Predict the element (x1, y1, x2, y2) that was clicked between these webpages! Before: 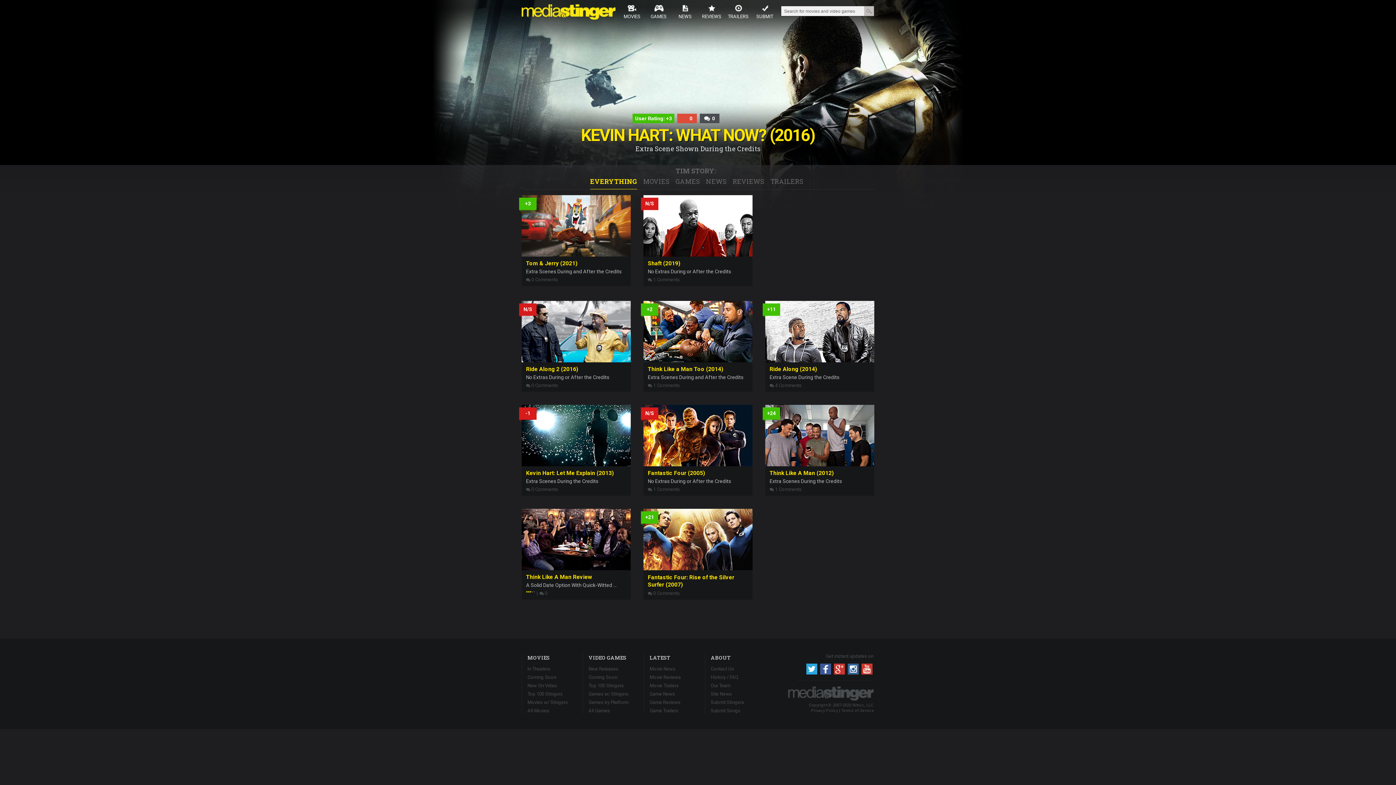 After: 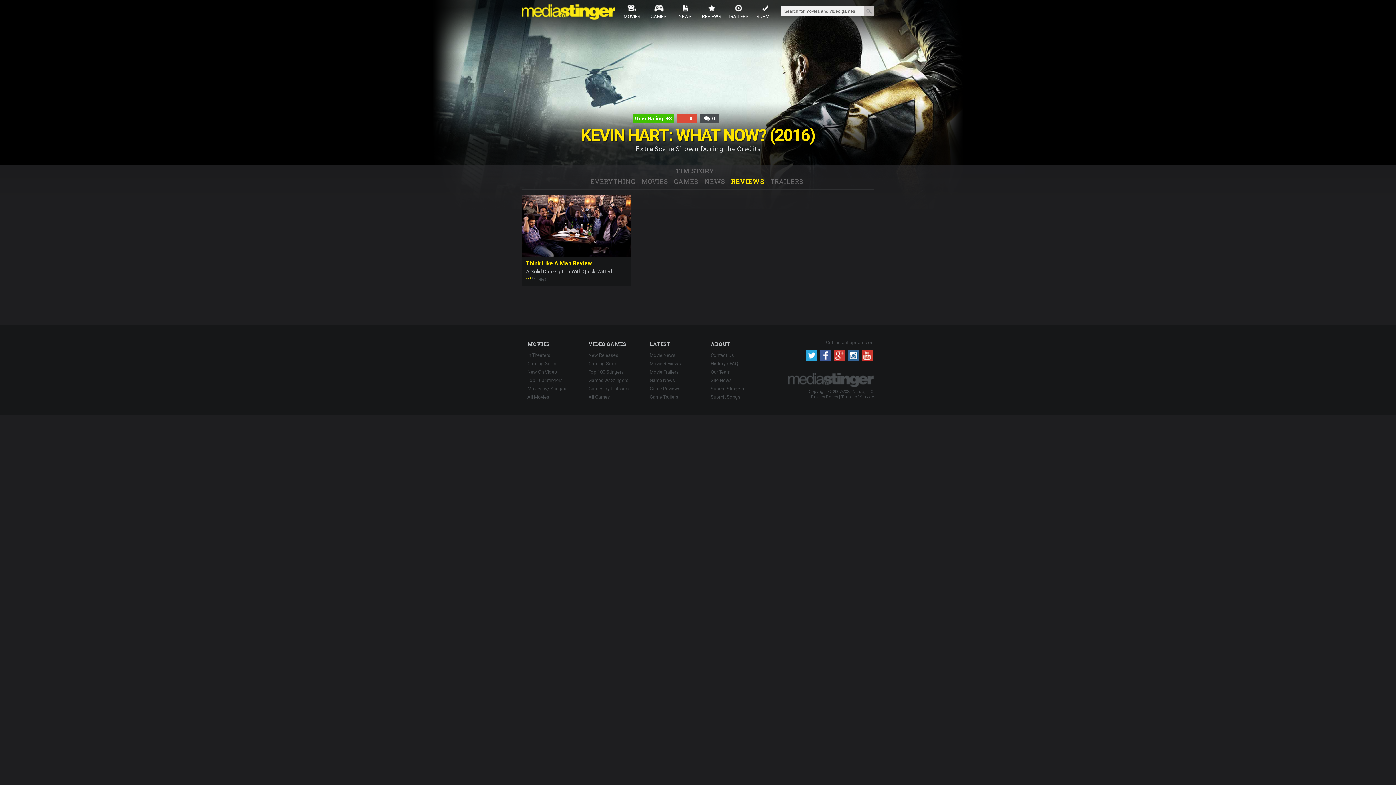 Action: bbox: (732, 176, 764, 189) label: REVIEWS